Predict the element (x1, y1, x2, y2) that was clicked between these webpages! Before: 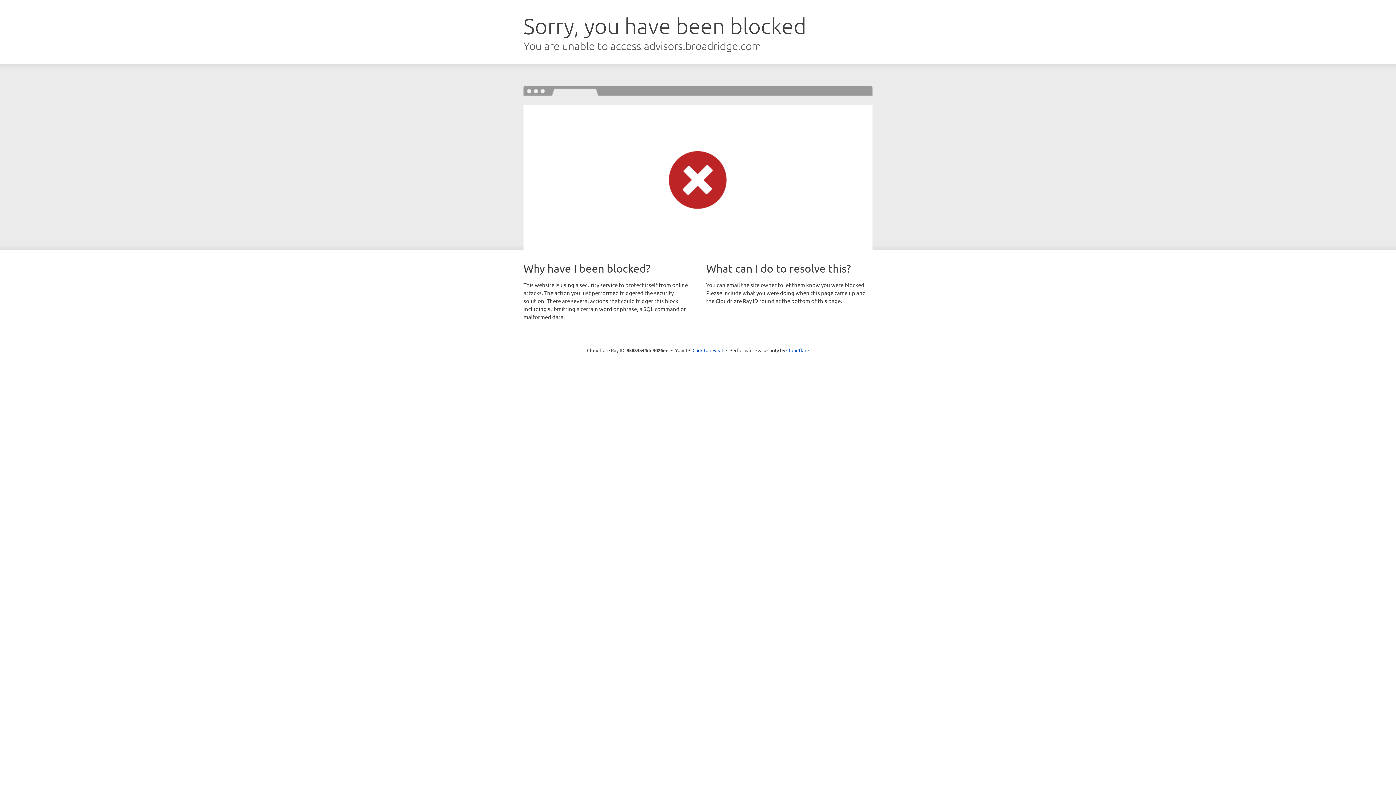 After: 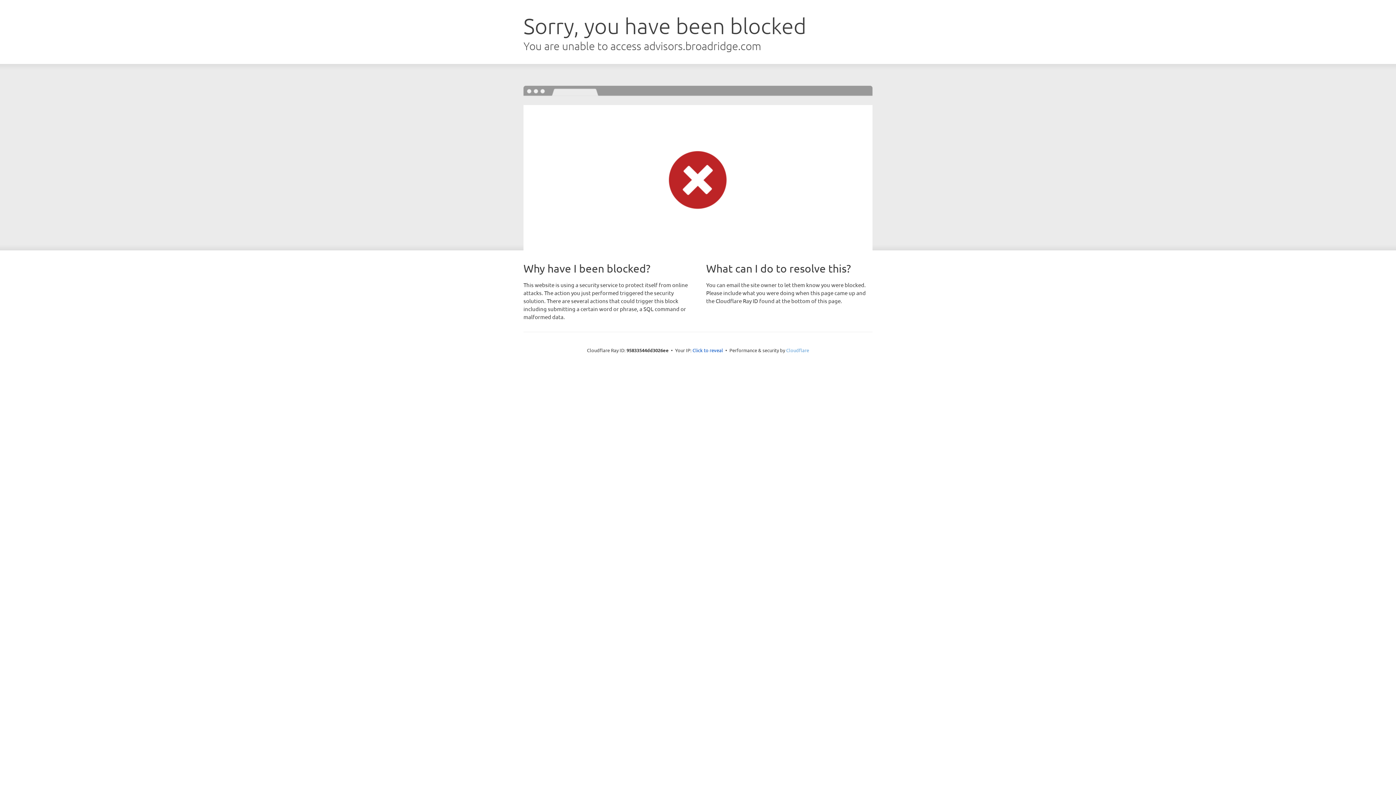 Action: label: Cloudflare bbox: (786, 347, 809, 353)